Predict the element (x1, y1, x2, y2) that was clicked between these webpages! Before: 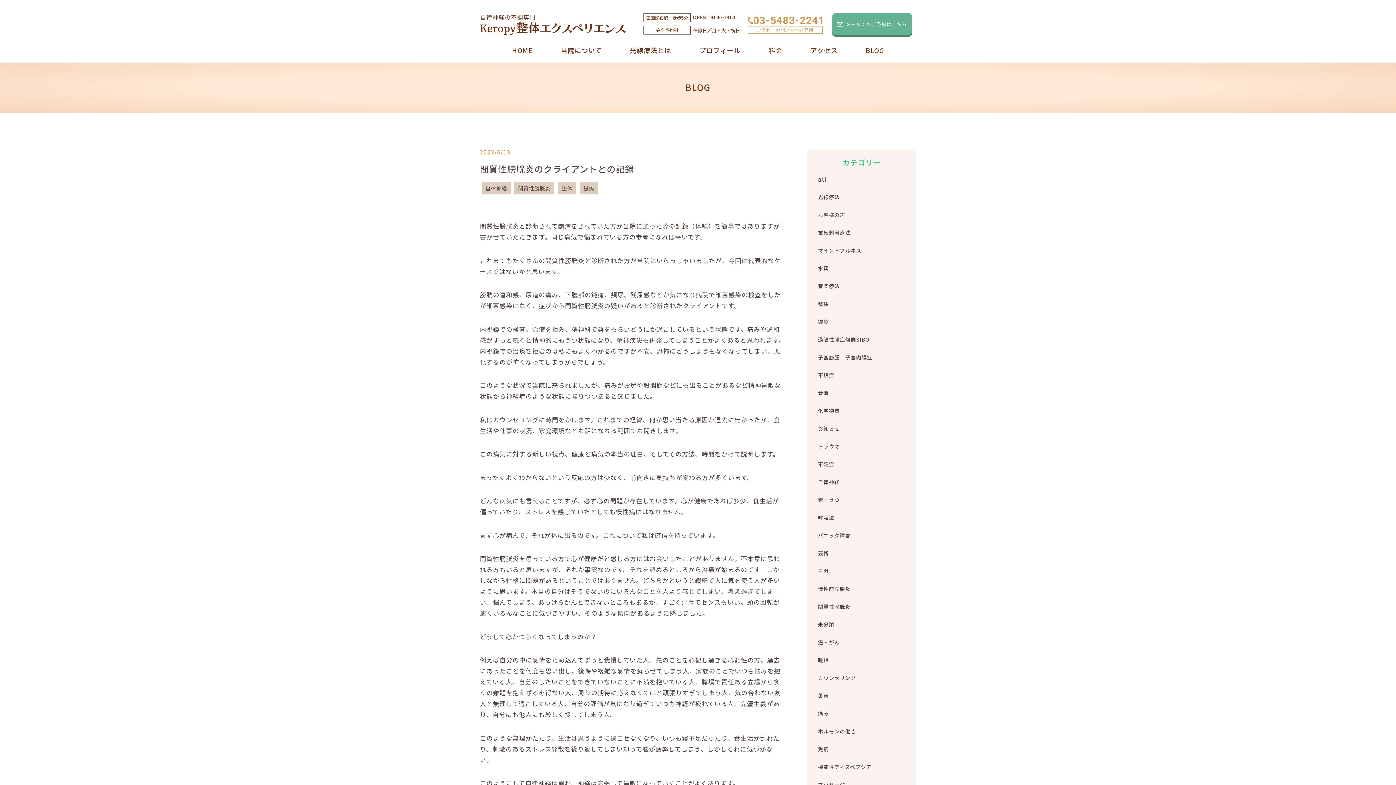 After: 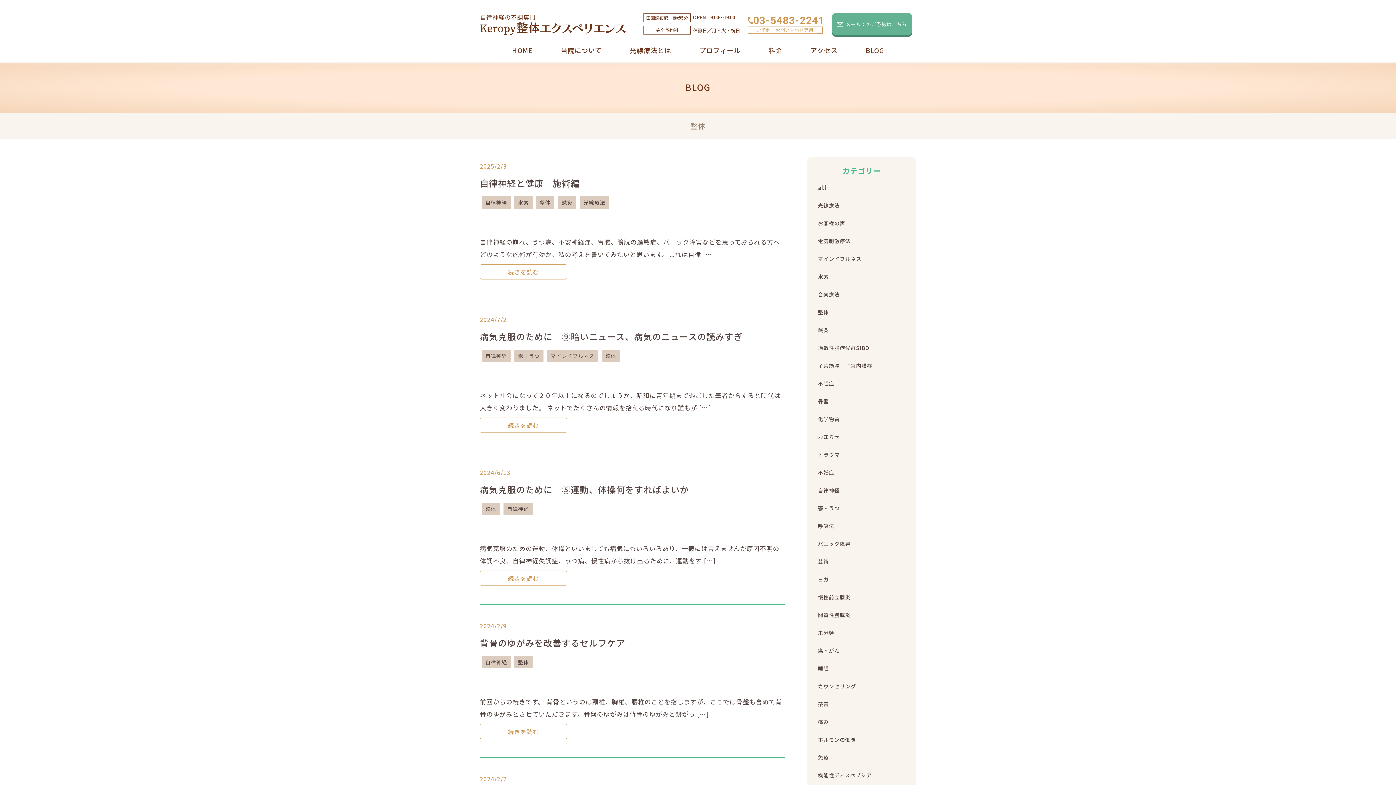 Action: label: 整体 bbox: (818, 300, 829, 307)